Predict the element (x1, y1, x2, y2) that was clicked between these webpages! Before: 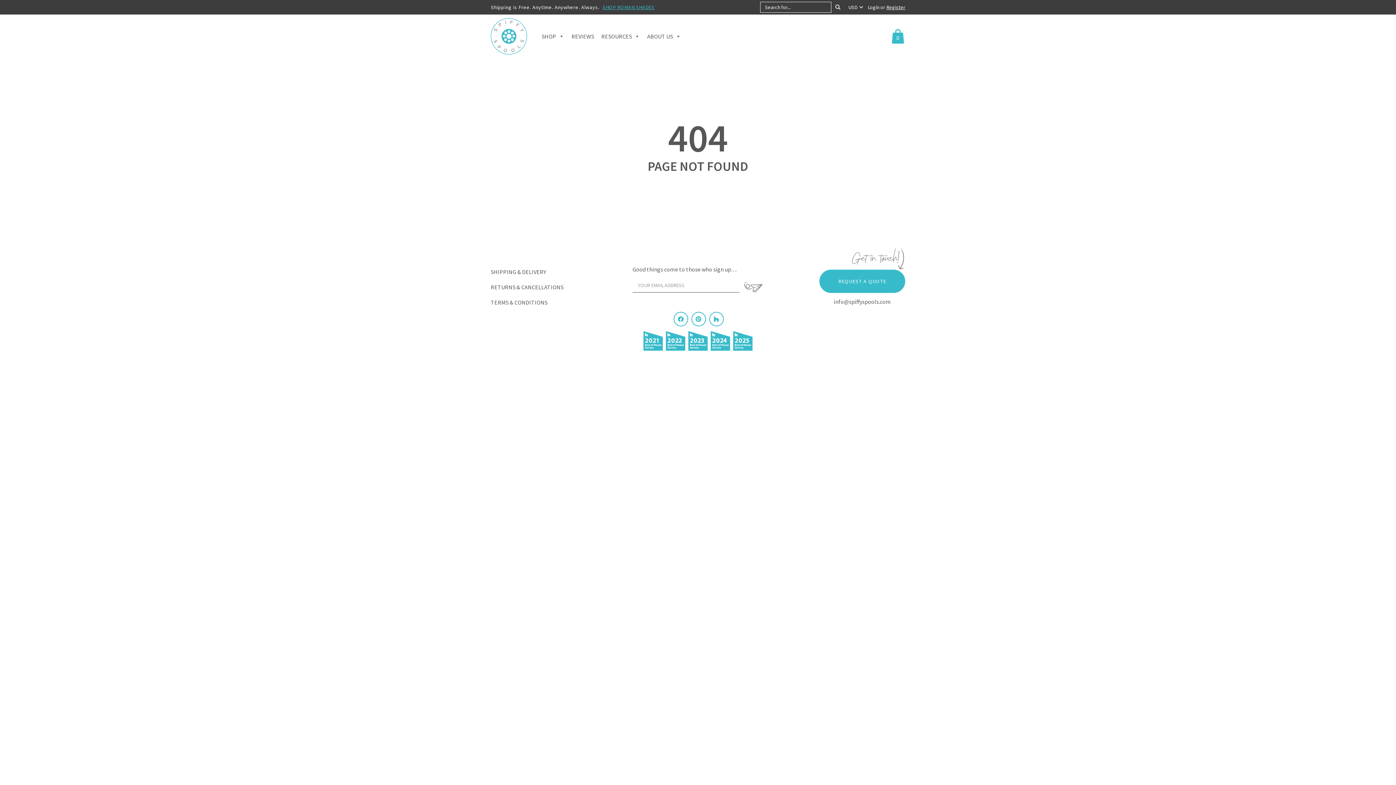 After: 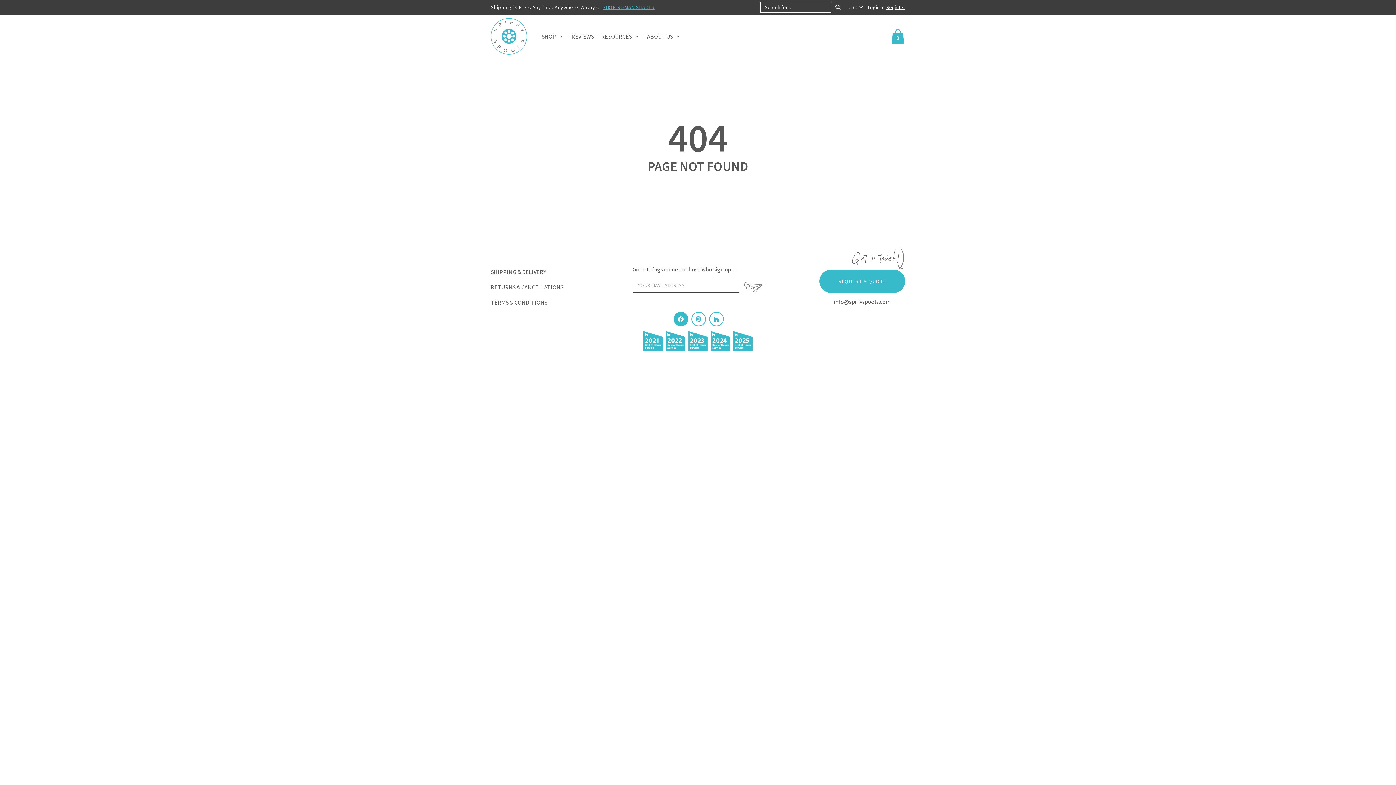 Action: bbox: (673, 312, 688, 326)